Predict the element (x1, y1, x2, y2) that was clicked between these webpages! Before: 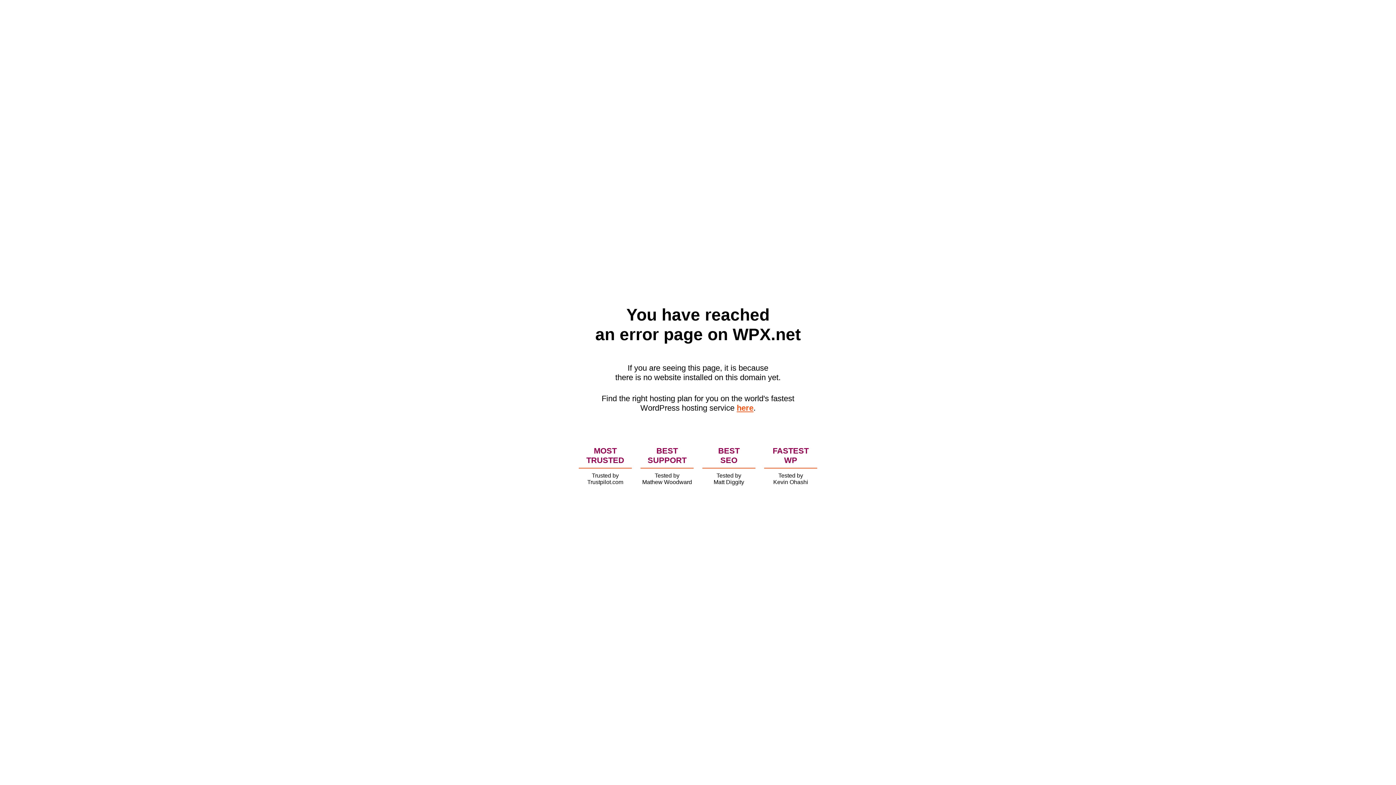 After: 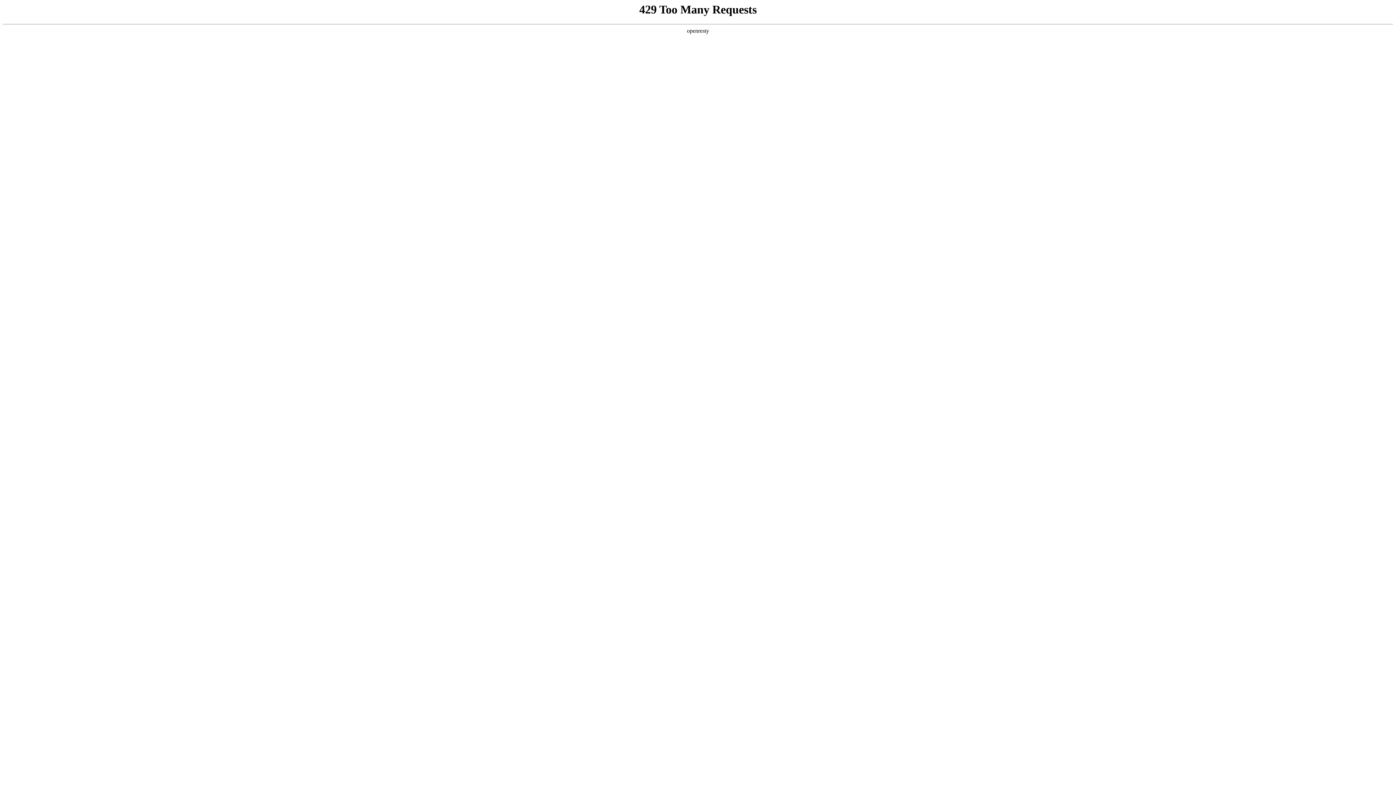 Action: label: here bbox: (736, 403, 753, 412)